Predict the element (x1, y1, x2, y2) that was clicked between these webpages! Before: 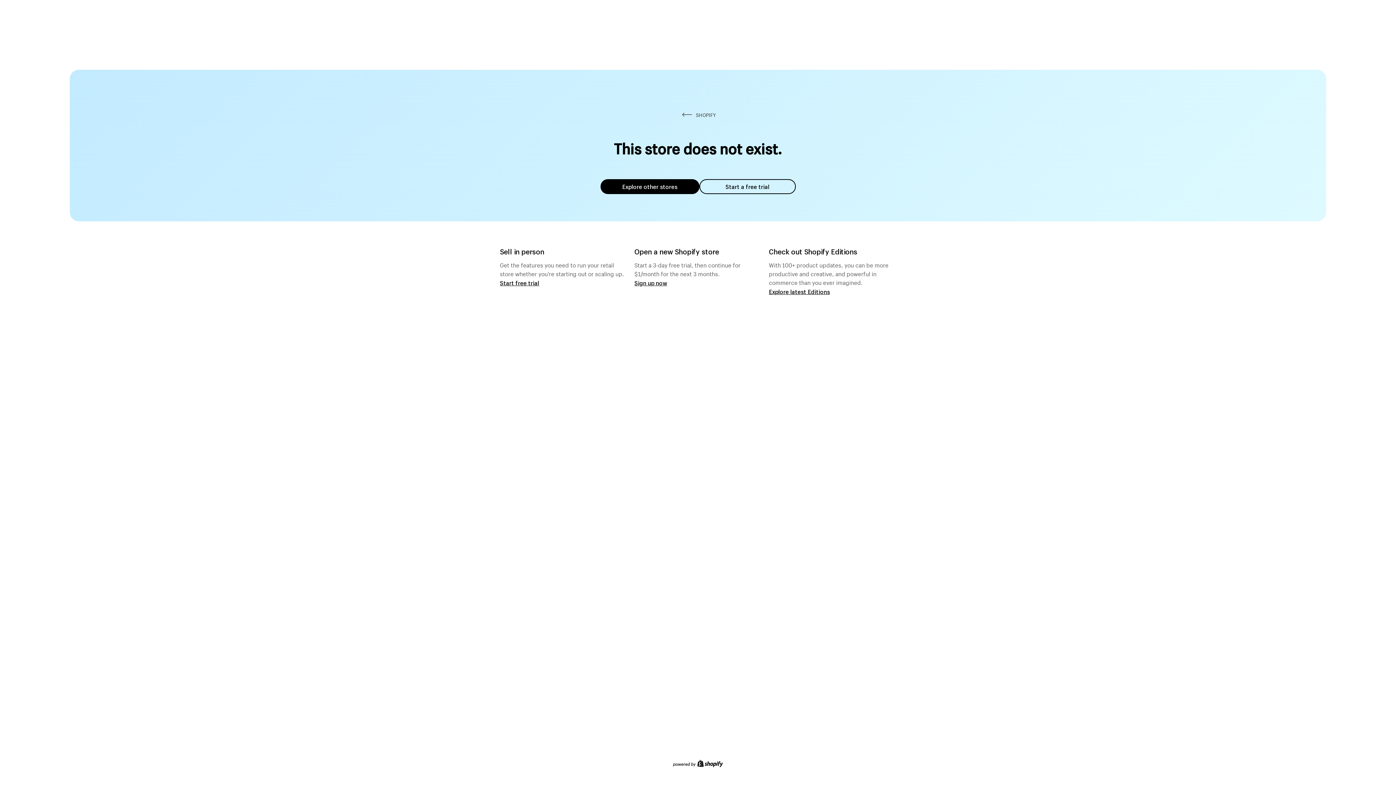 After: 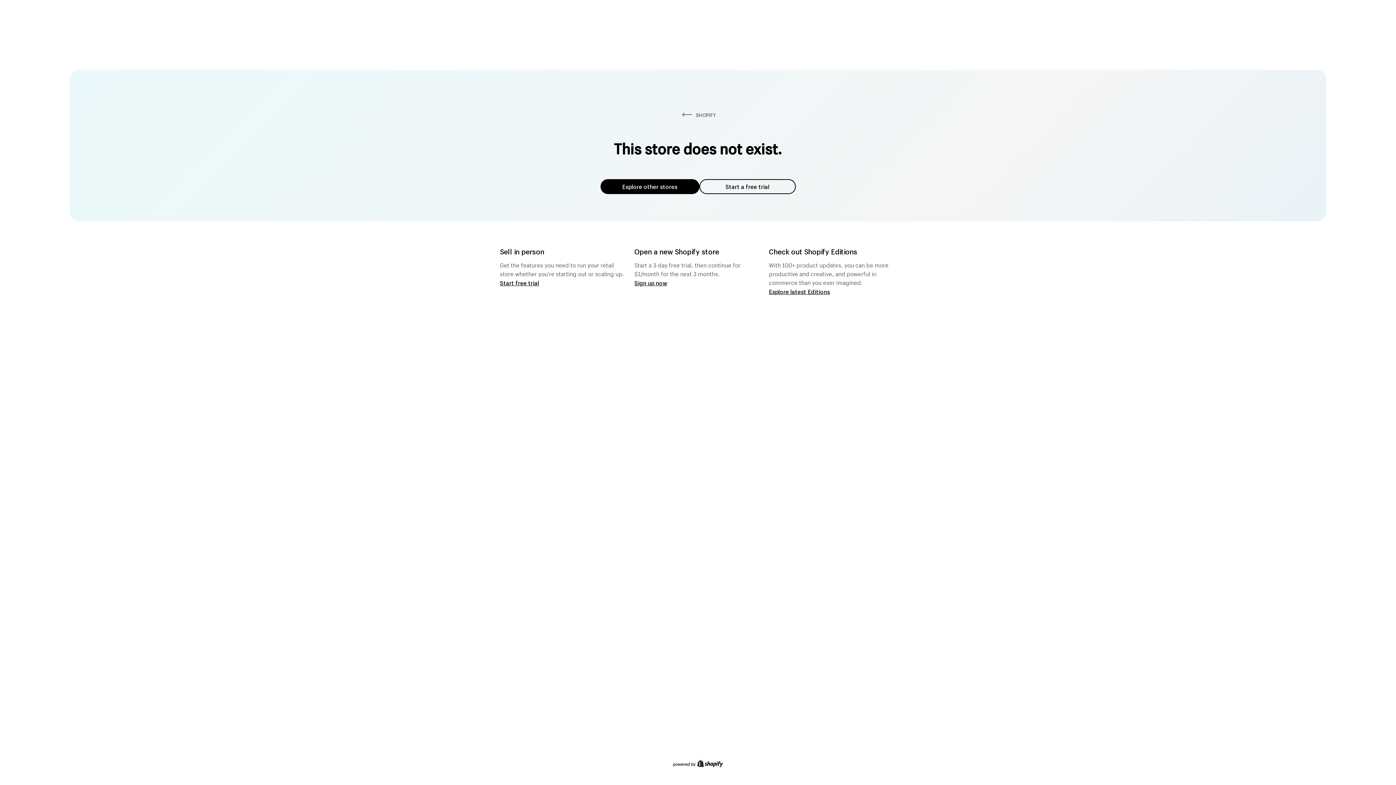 Action: label: Explore other stores bbox: (600, 179, 699, 194)